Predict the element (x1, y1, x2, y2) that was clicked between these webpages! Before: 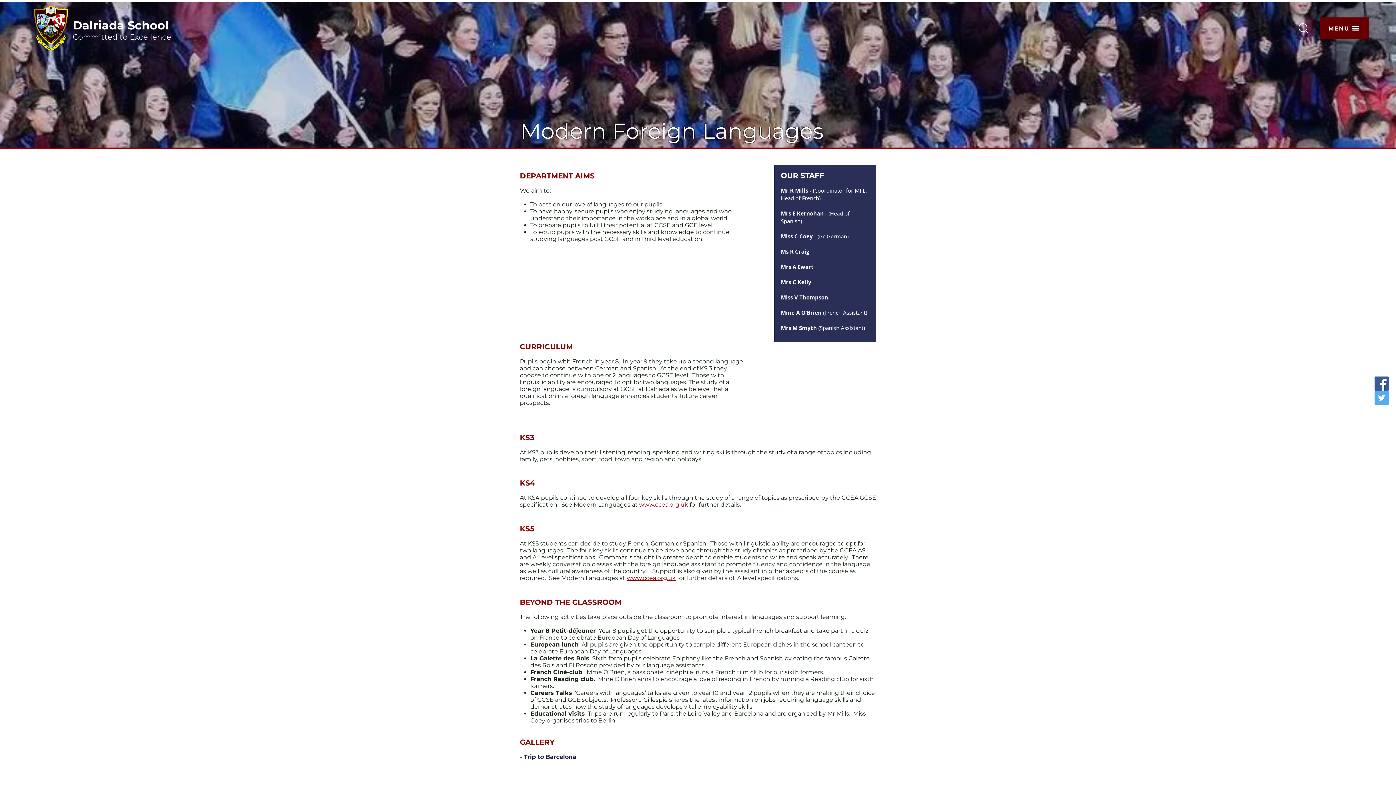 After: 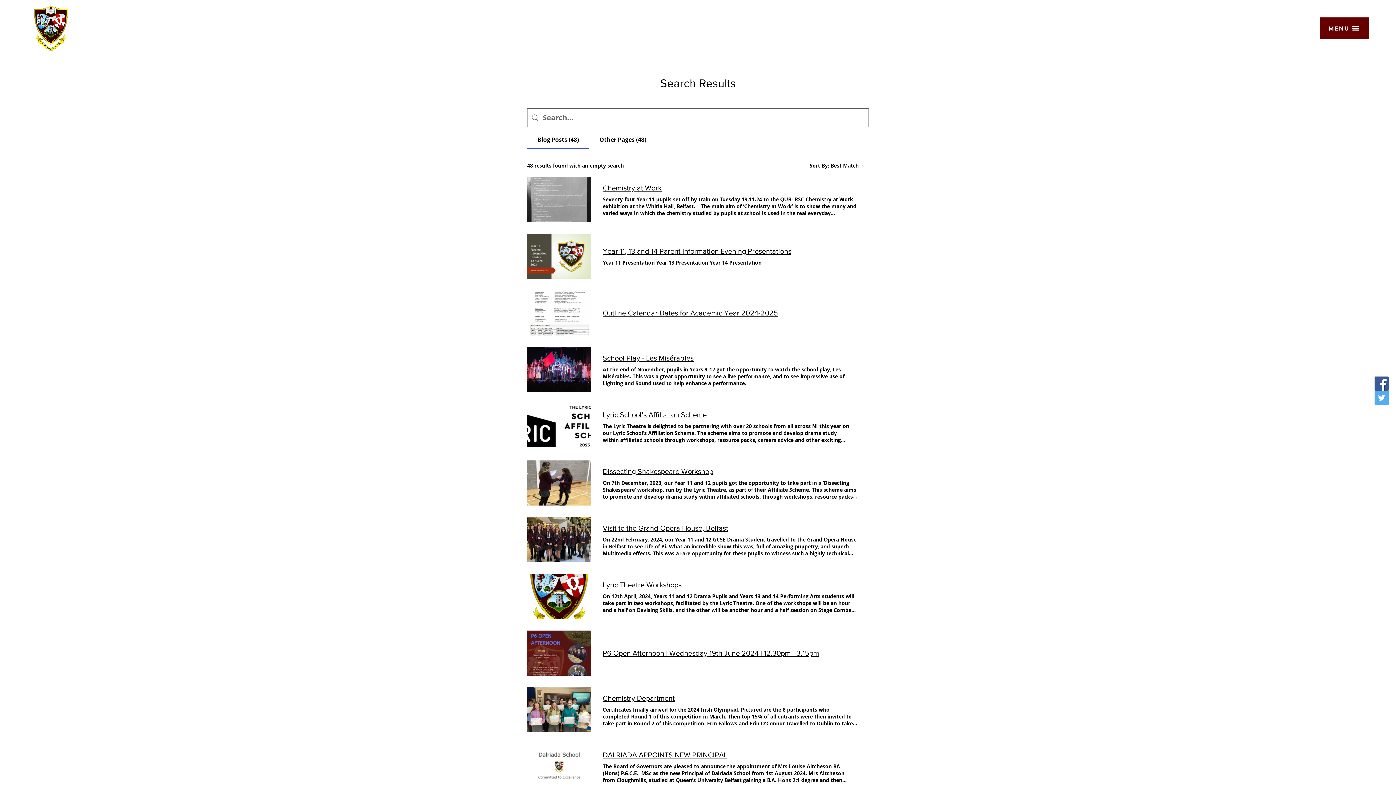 Action: bbox: (1298, 23, 1308, 33)